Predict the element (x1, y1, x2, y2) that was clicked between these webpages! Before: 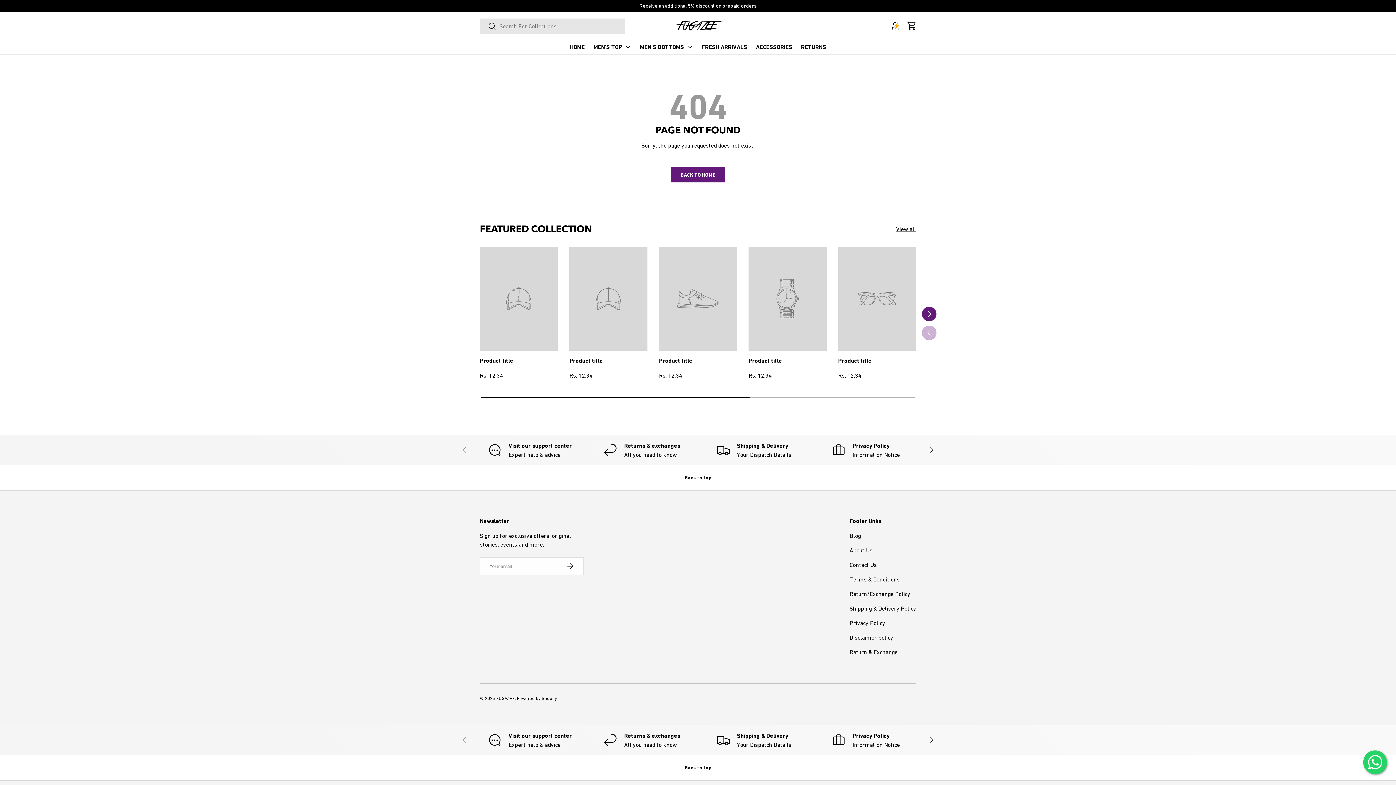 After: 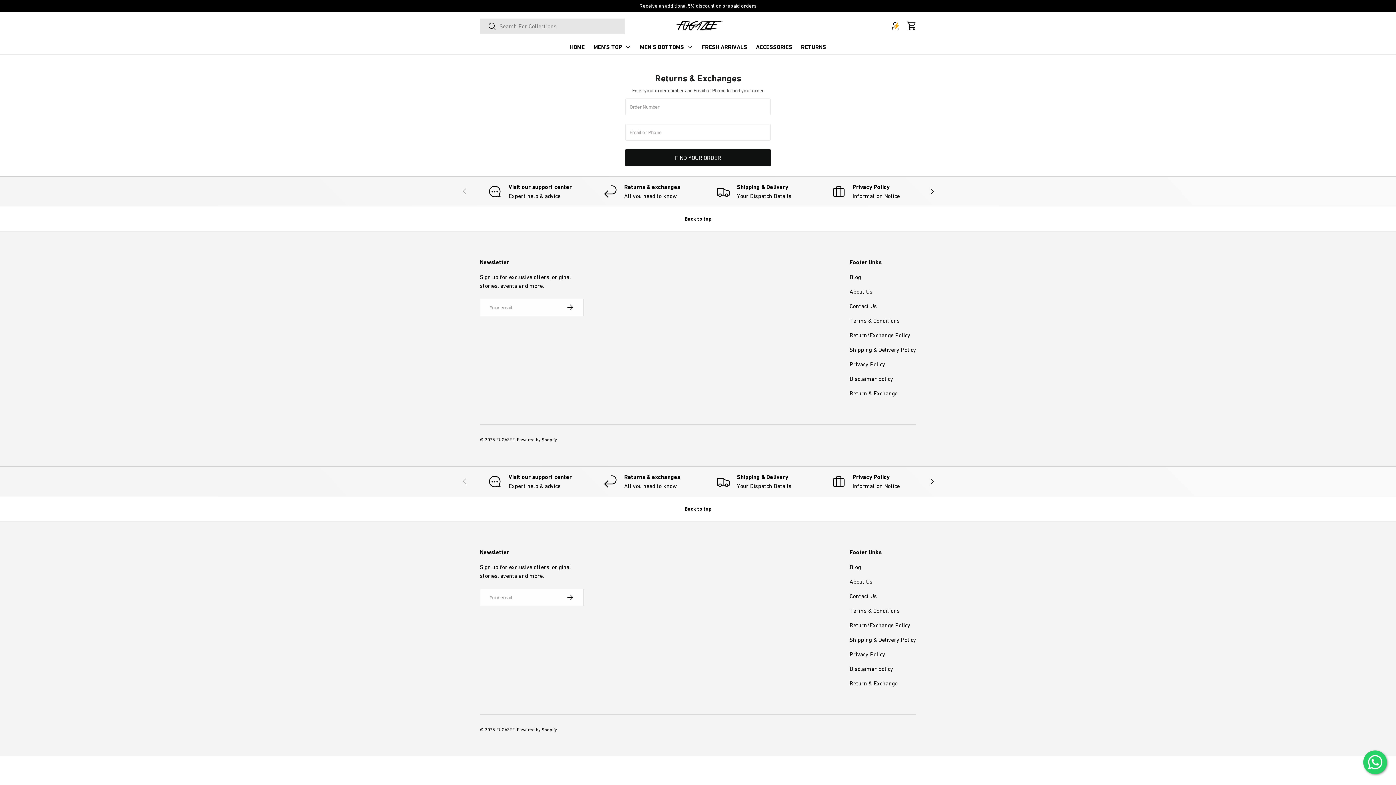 Action: bbox: (801, 40, 826, 54) label: RETURNS